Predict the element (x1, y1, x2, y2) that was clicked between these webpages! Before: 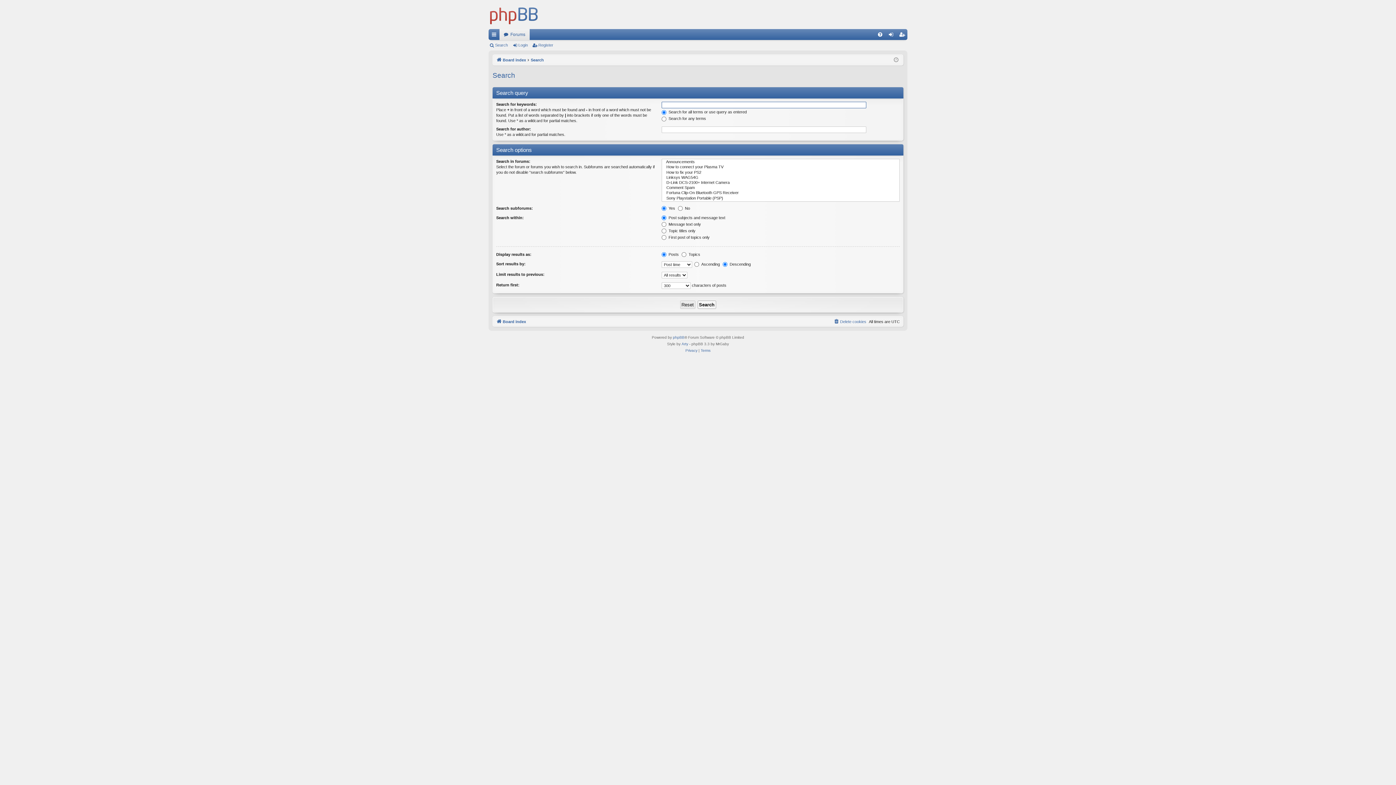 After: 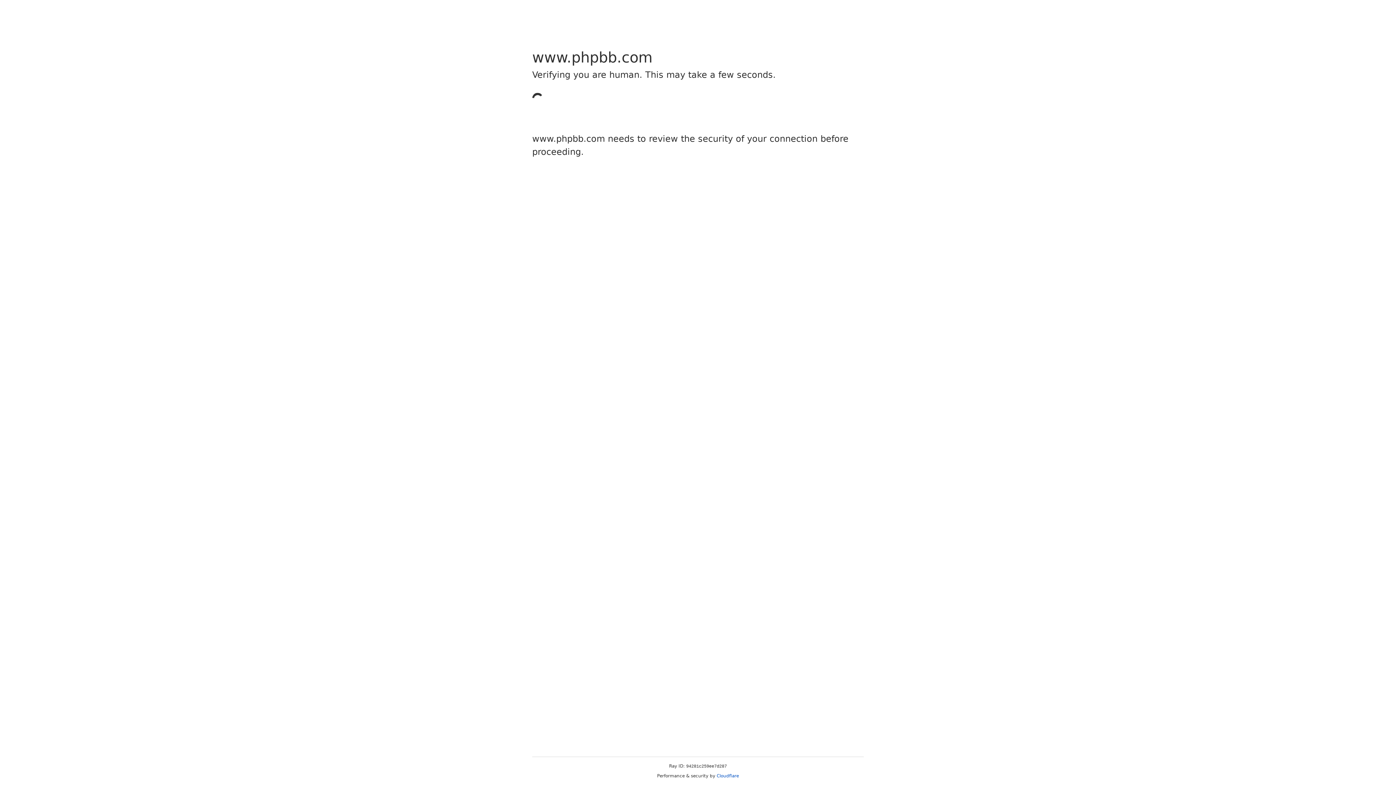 Action: bbox: (673, 334, 684, 340) label: phpBB